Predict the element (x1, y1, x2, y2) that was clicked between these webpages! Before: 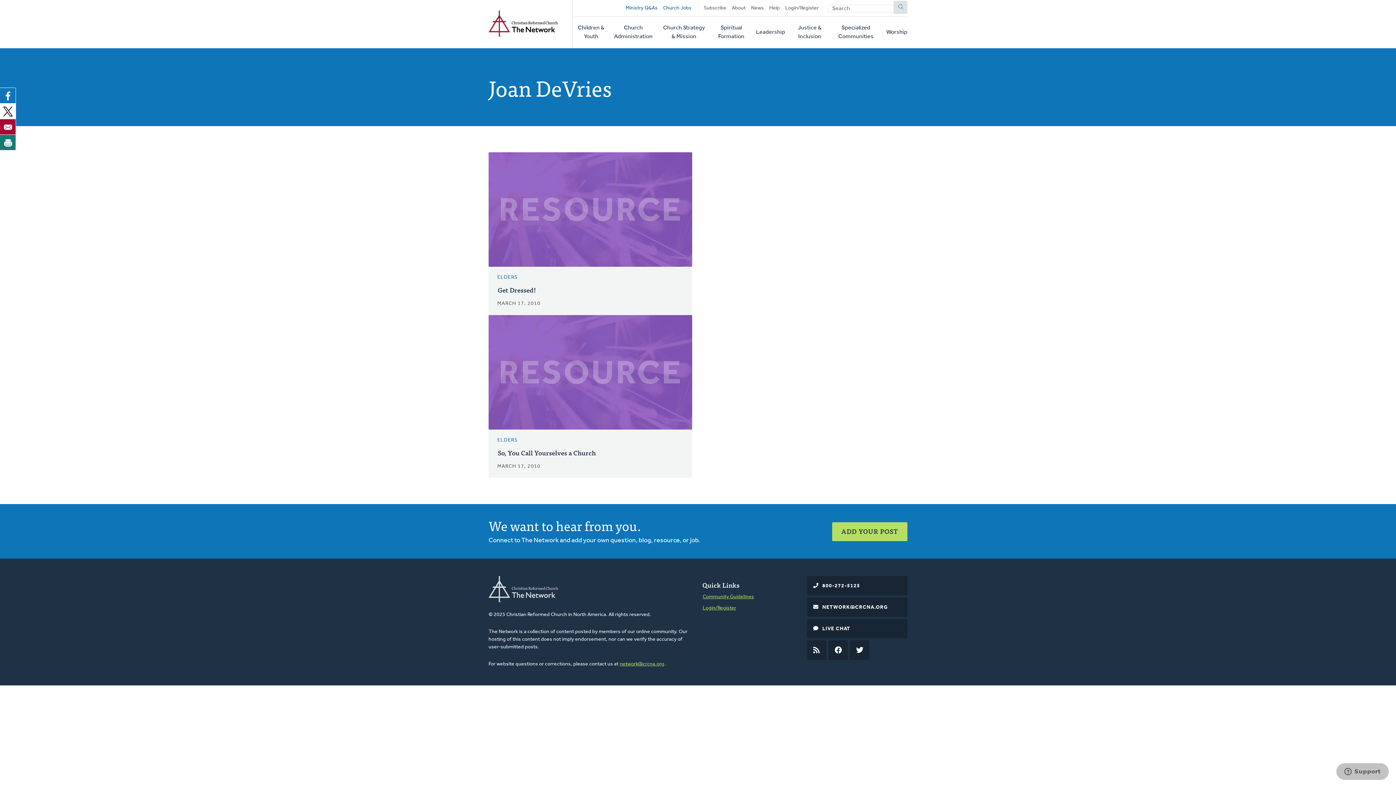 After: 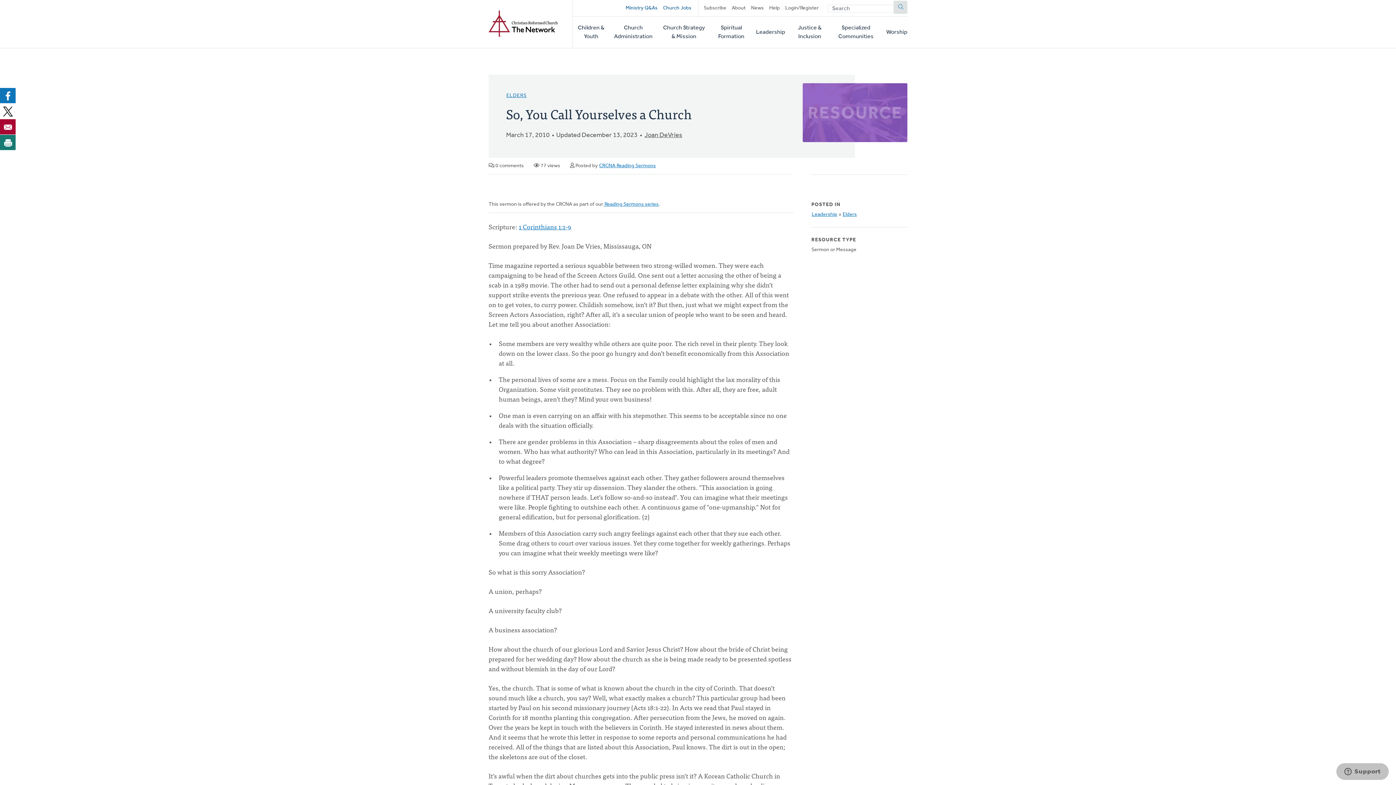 Action: label: So, You Call Yourselves a Church bbox: (497, 447, 683, 457)